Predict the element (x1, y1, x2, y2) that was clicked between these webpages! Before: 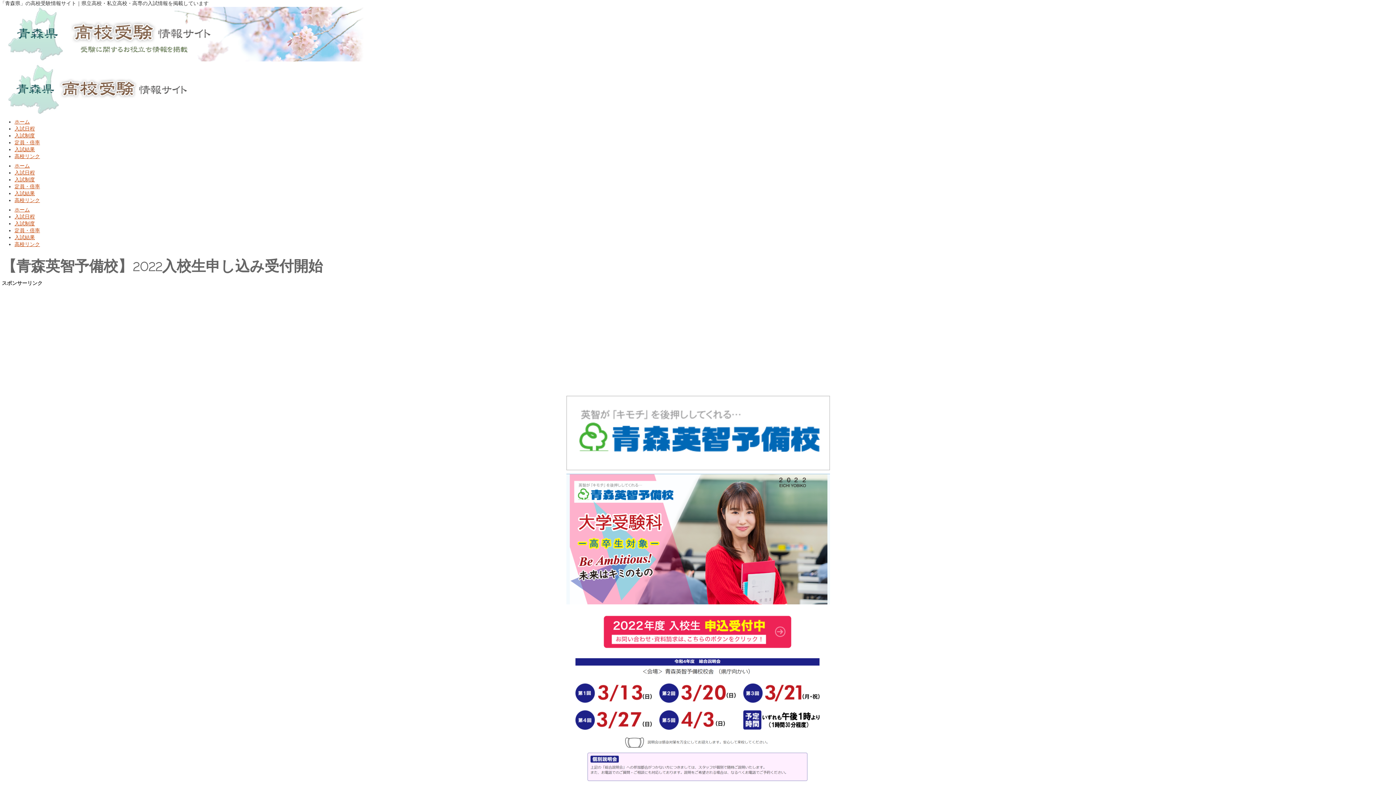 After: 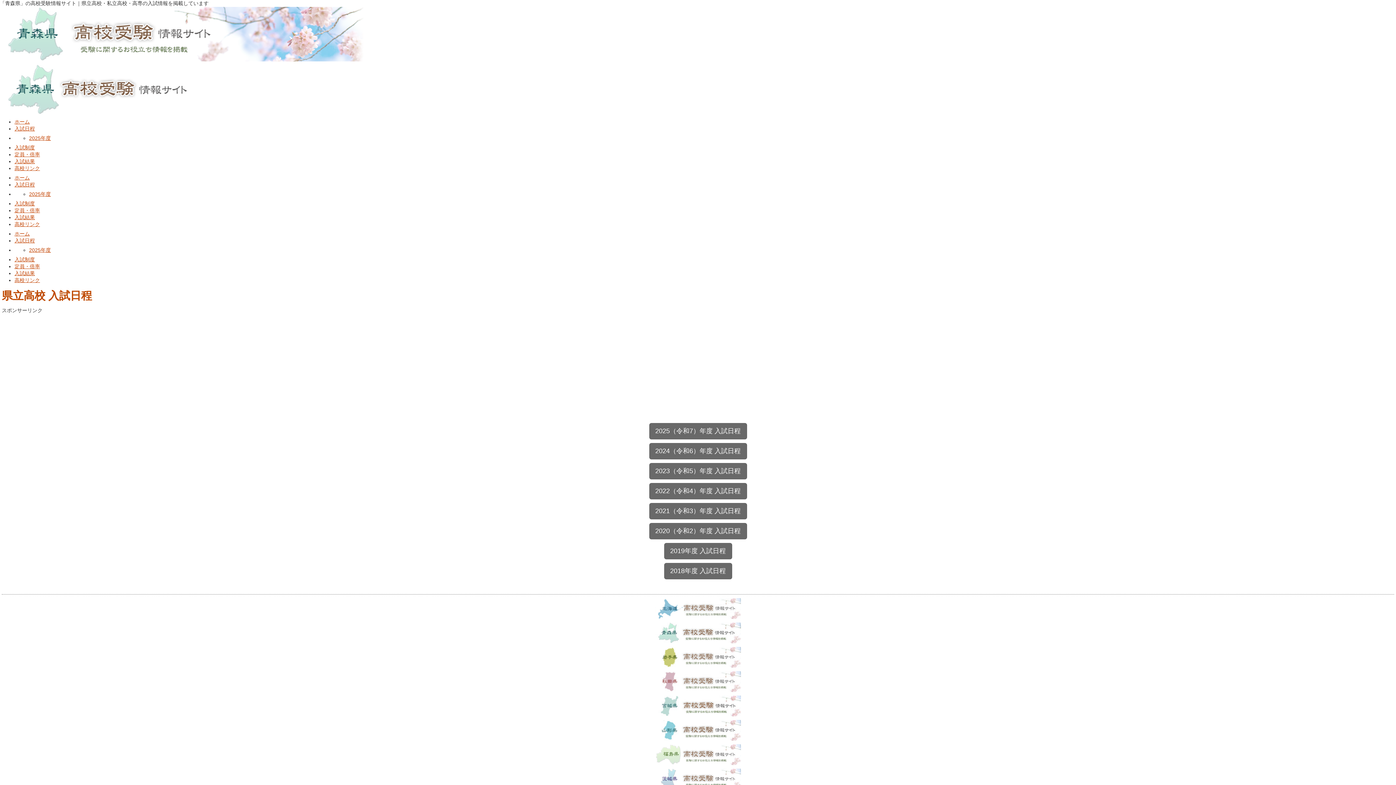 Action: label: 入試日程 bbox: (14, 213, 34, 219)